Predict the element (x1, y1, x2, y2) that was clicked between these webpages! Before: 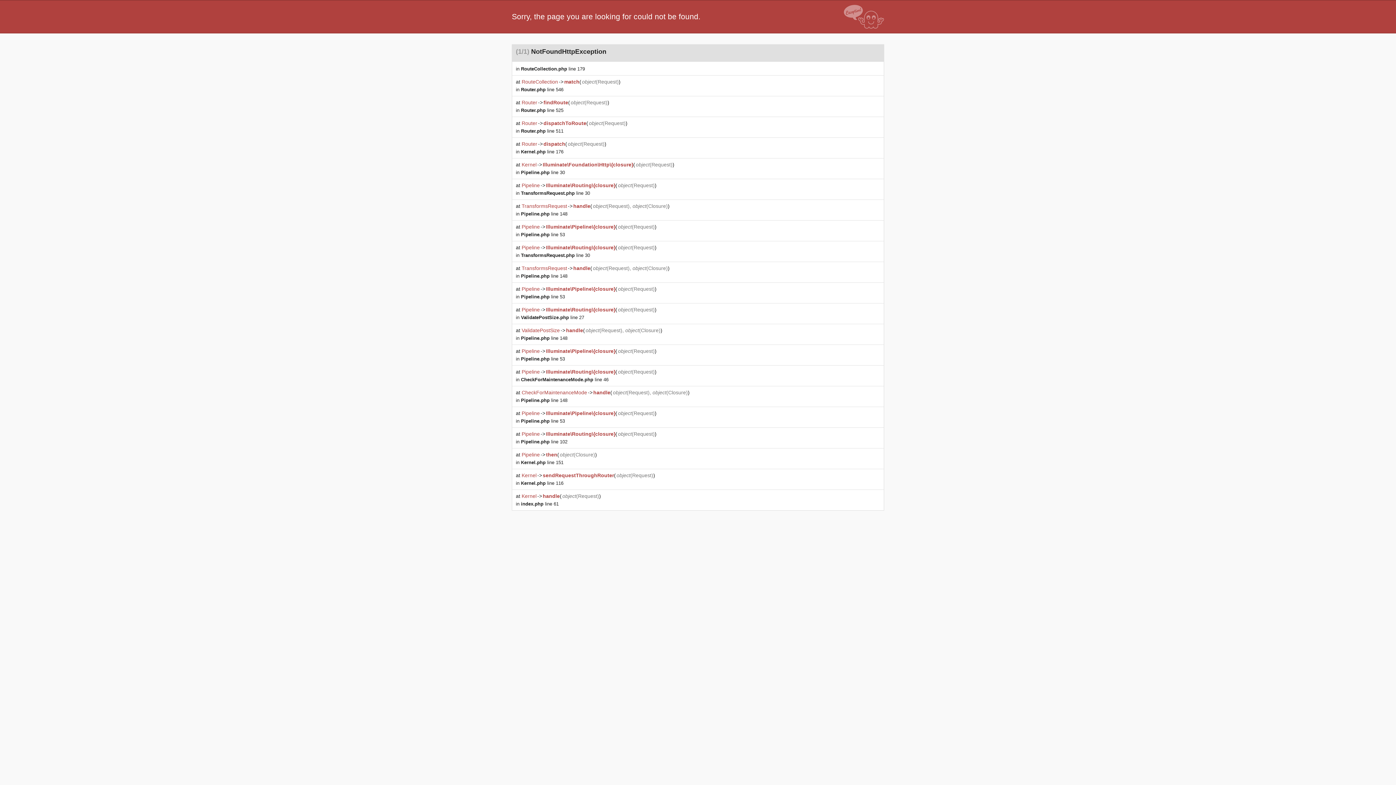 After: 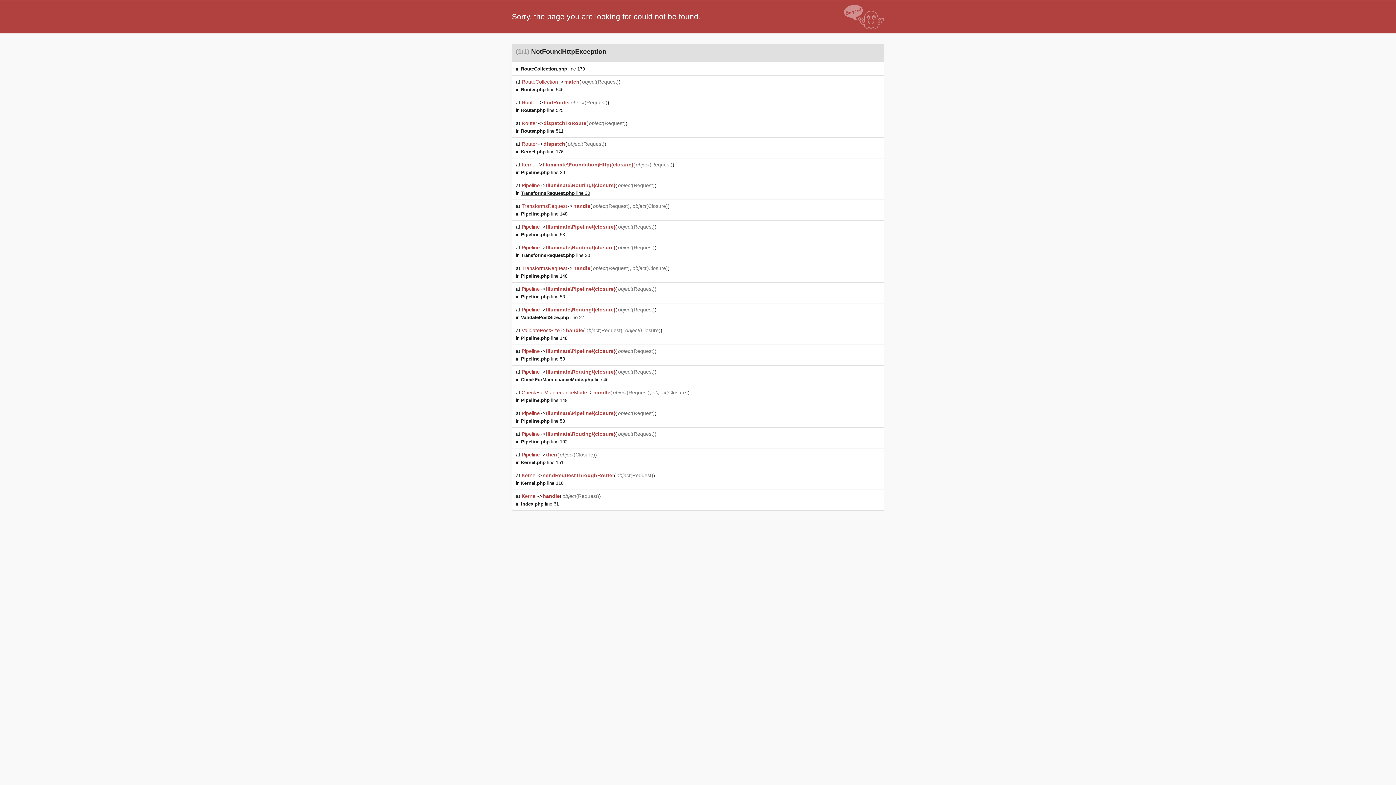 Action: label: TransformsRequest.php line 30 bbox: (521, 190, 590, 196)